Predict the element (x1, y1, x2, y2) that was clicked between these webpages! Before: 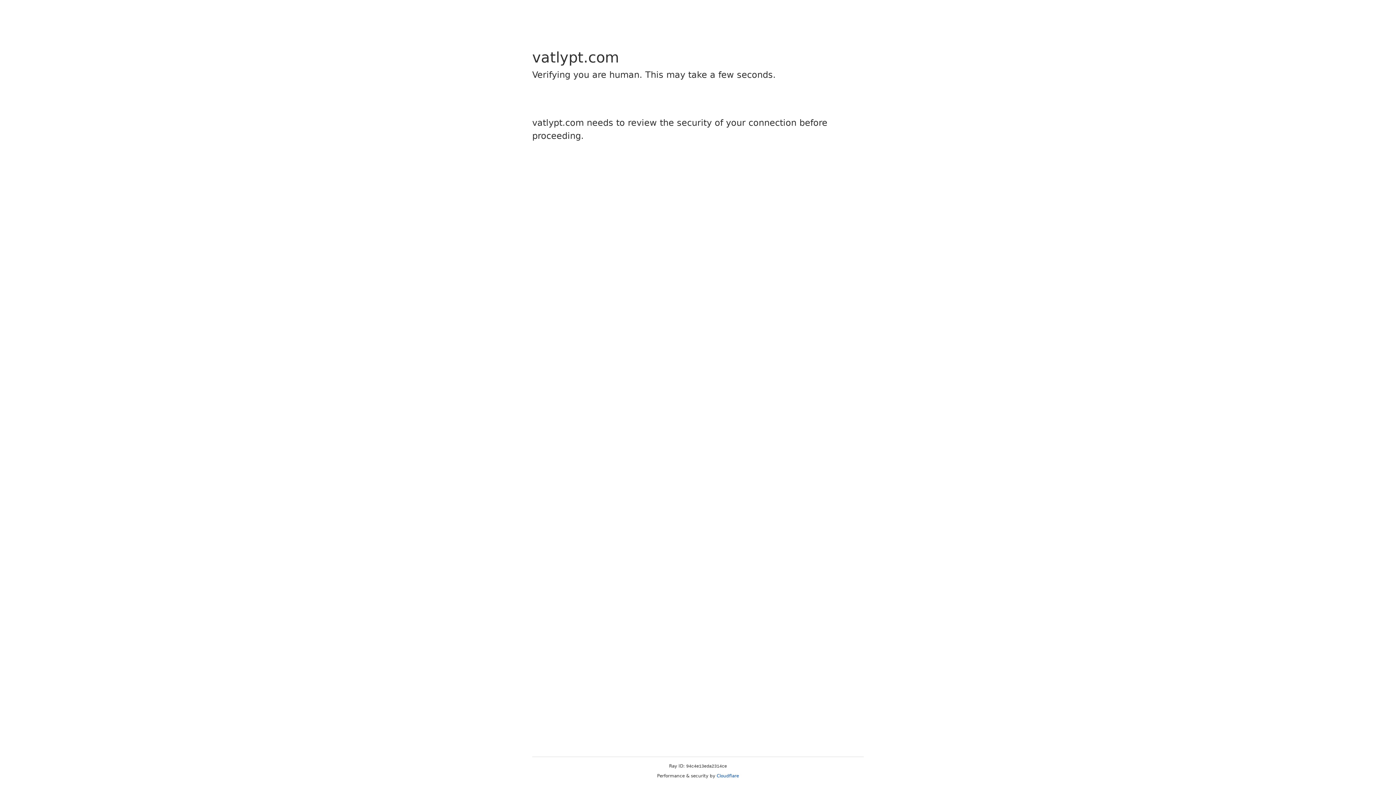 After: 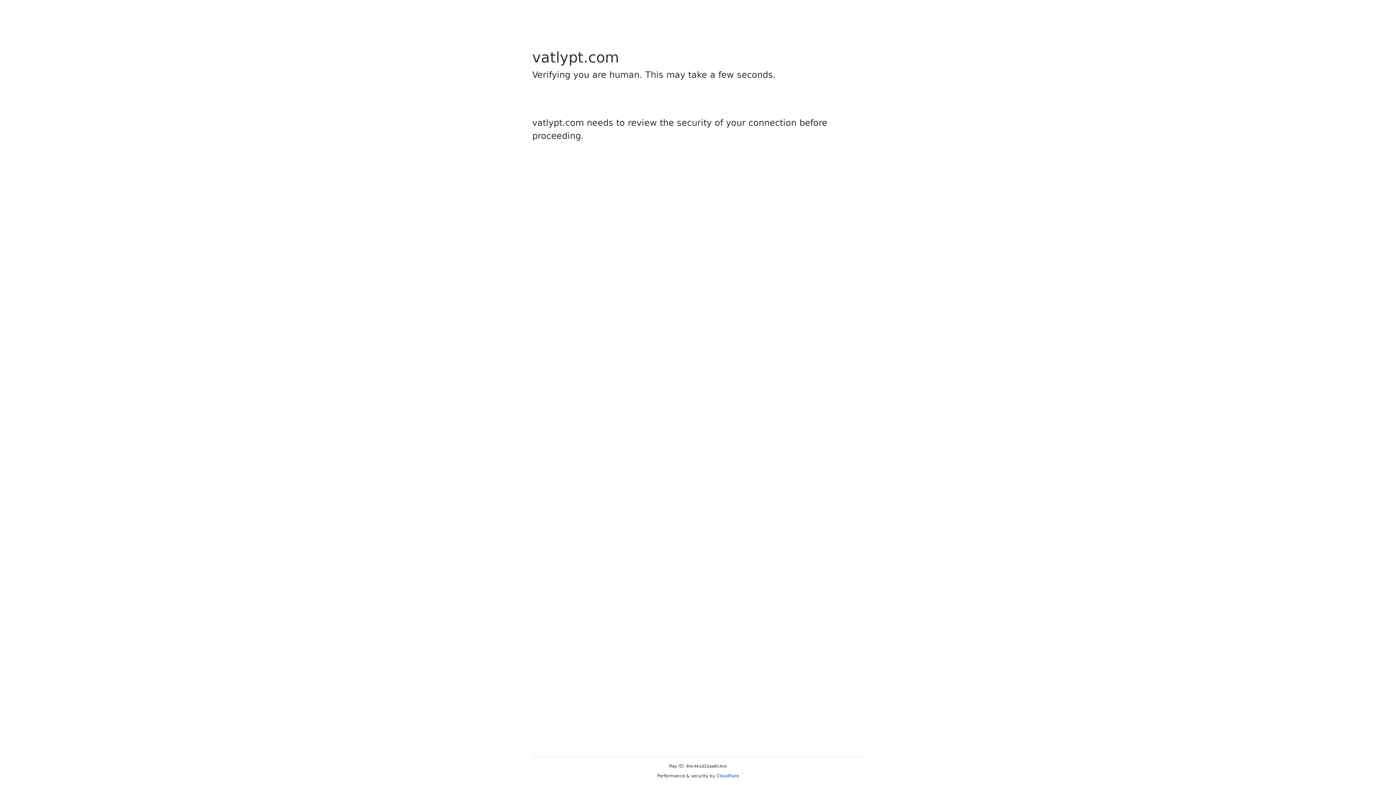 Action: label: Cloudflare bbox: (716, 773, 739, 778)